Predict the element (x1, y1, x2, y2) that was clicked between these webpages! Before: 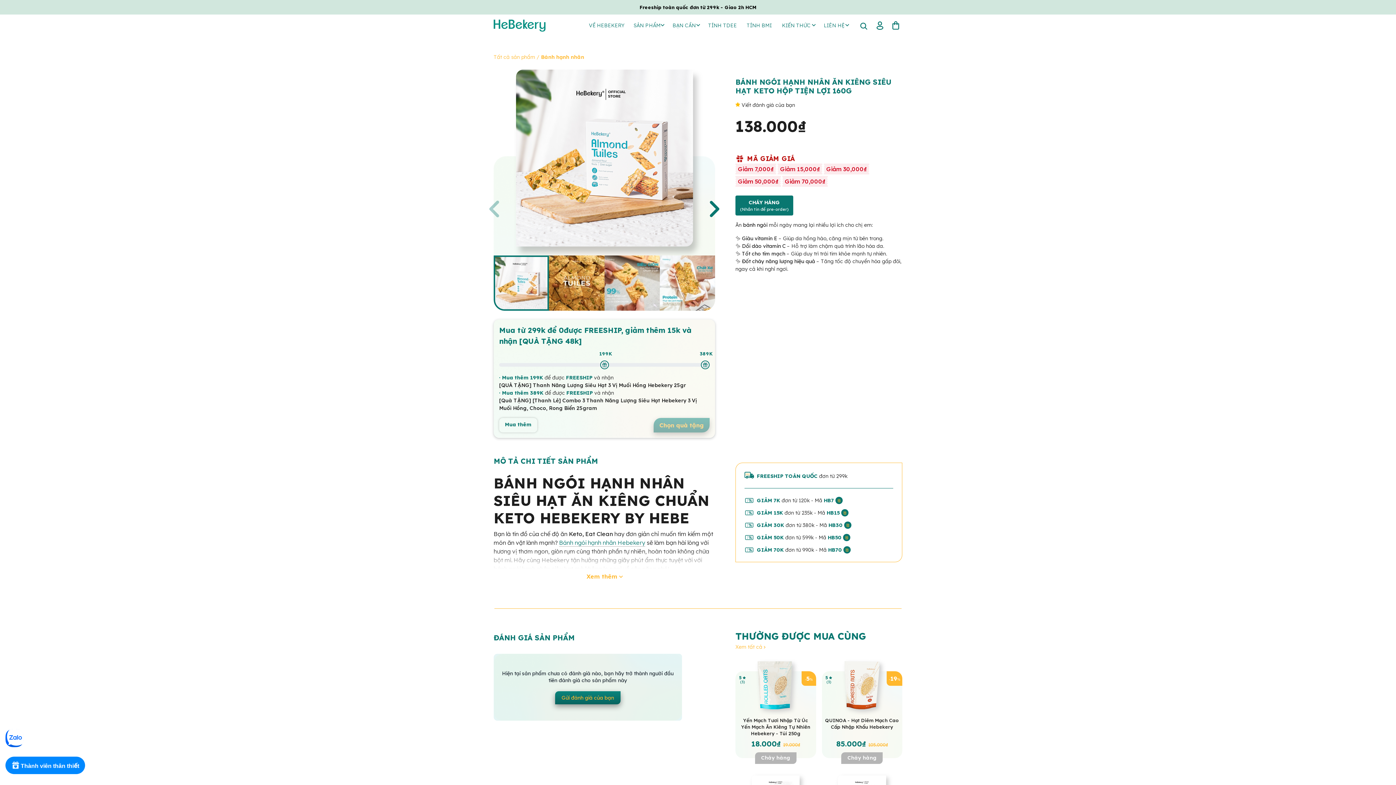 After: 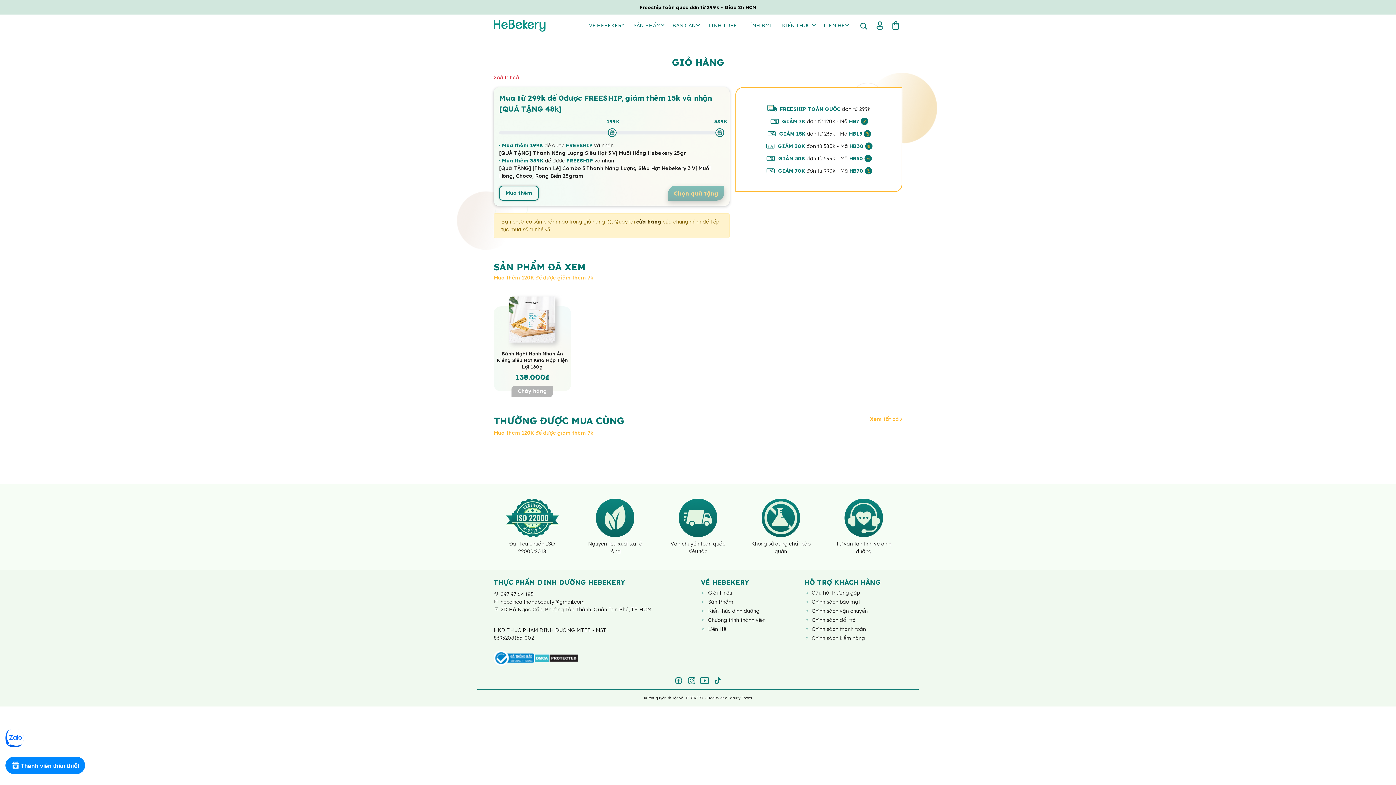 Action: bbox: (889, 18, 902, 32)